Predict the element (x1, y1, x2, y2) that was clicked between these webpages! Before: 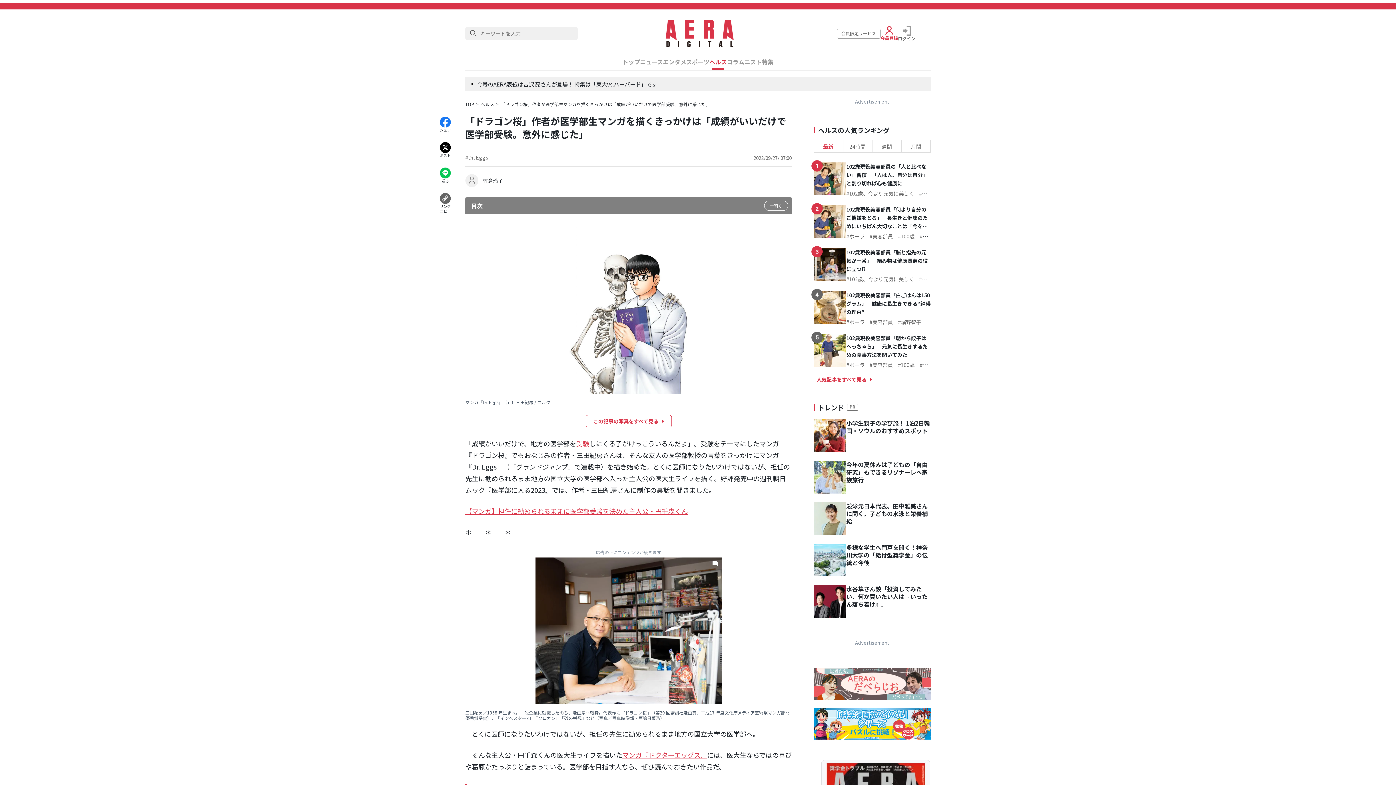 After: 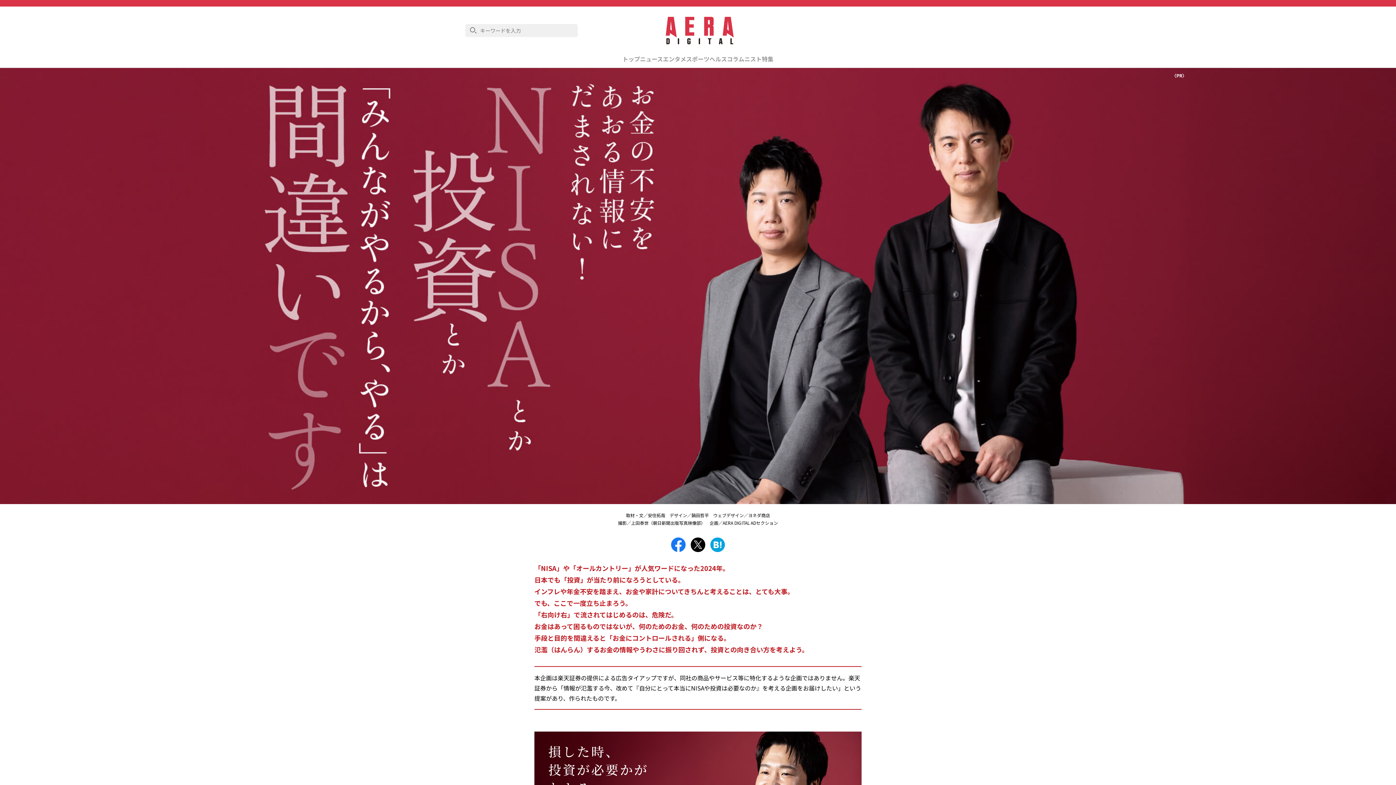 Action: label: 水谷隼さん談「投資してみたい、何か買いたい人は『いったん落ち着け』」 bbox: (846, 585, 930, 608)